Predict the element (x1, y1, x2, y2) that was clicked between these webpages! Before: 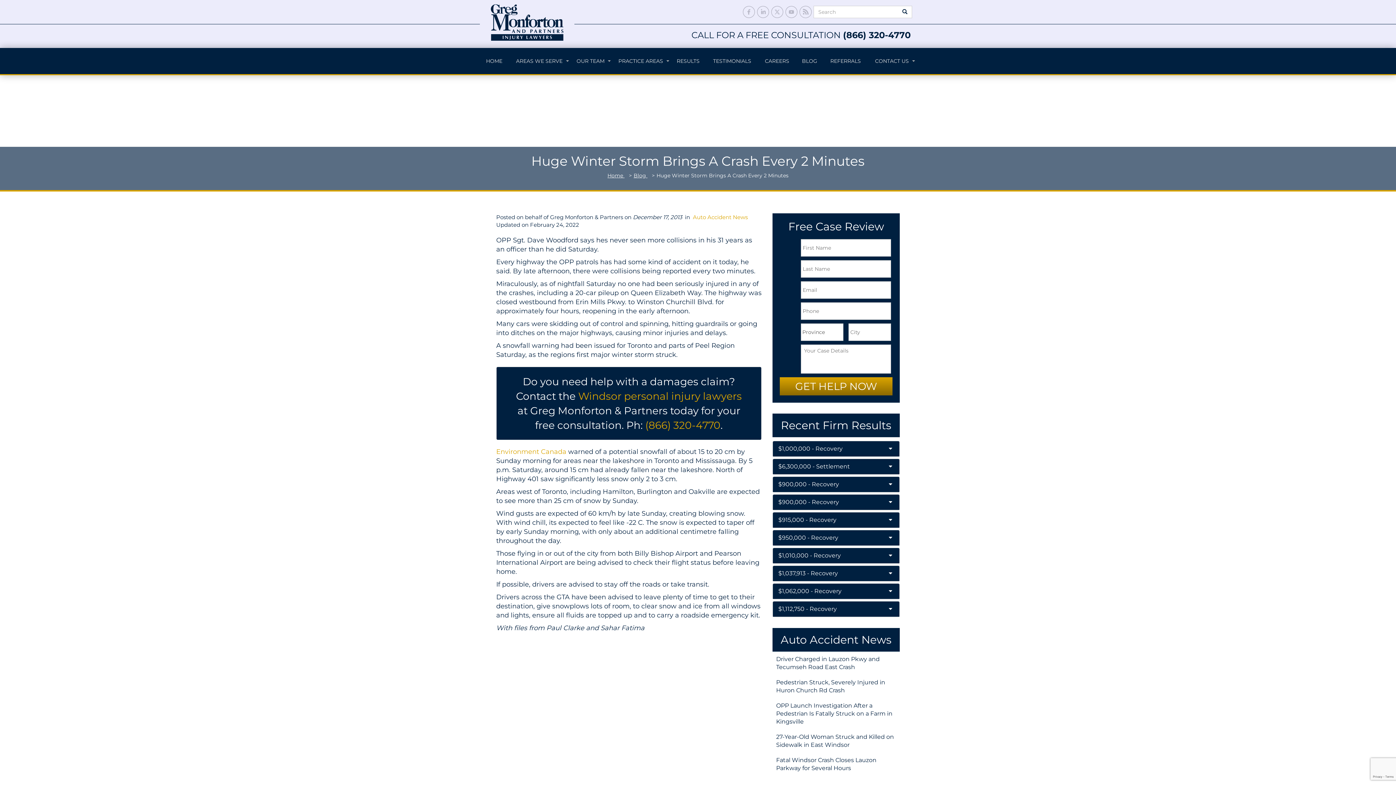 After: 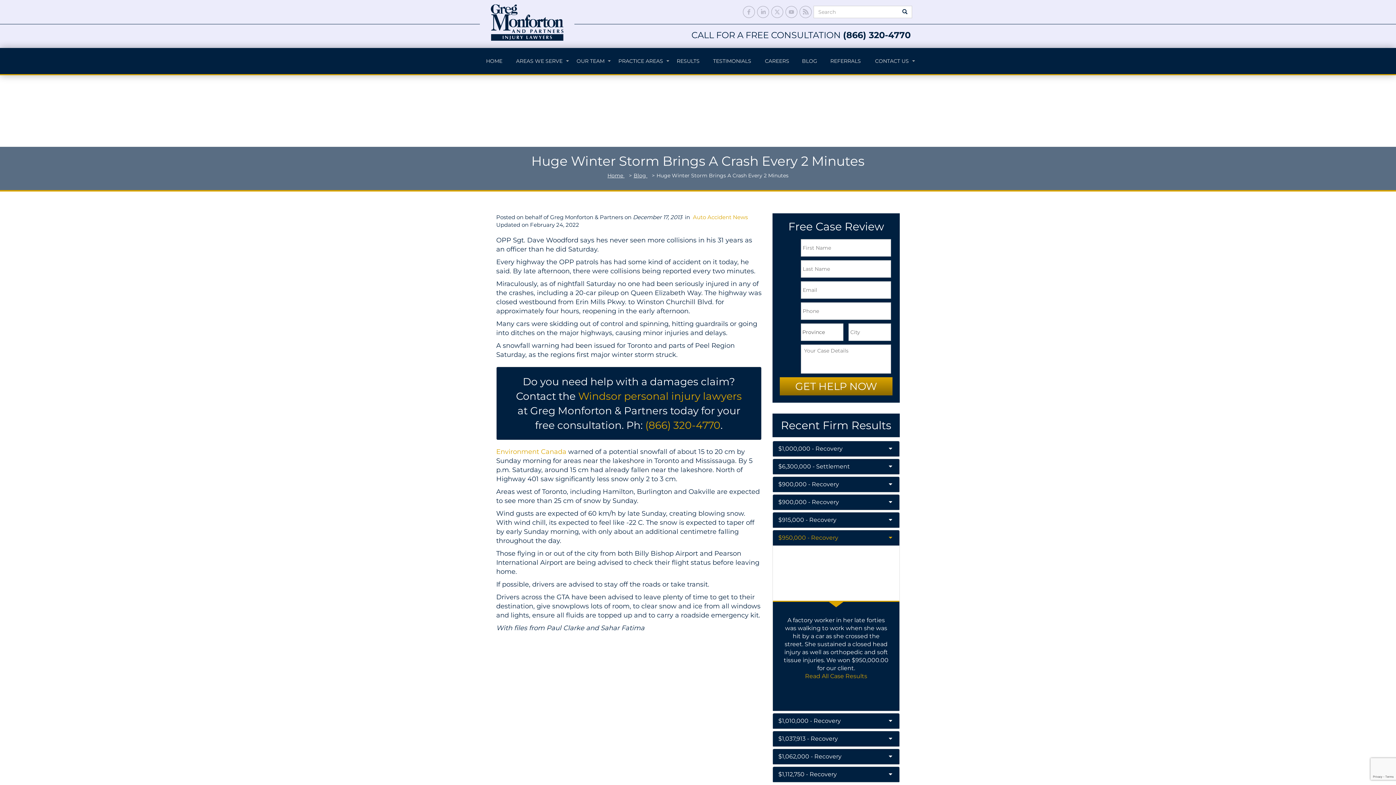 Action: bbox: (778, 534, 894, 542) label: $950,000 - Recovery